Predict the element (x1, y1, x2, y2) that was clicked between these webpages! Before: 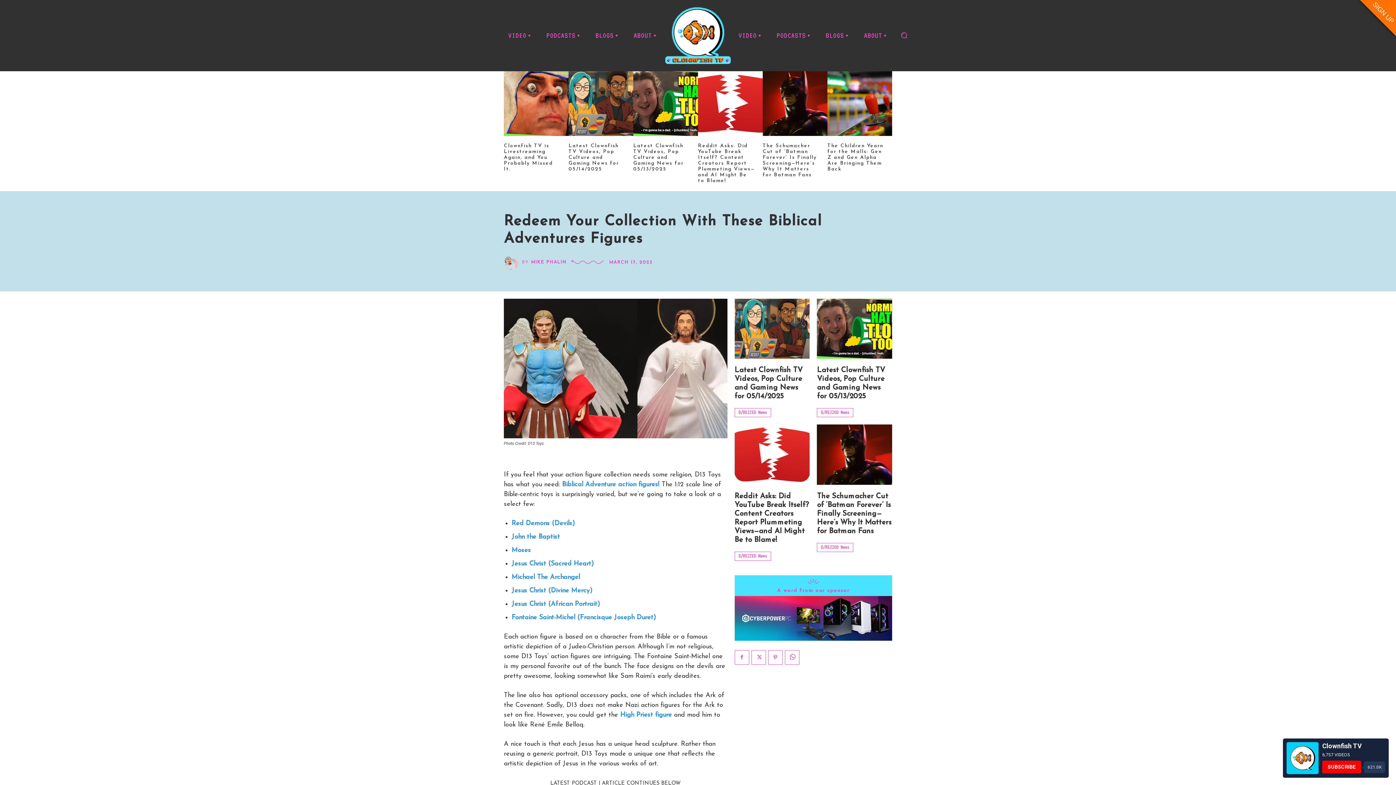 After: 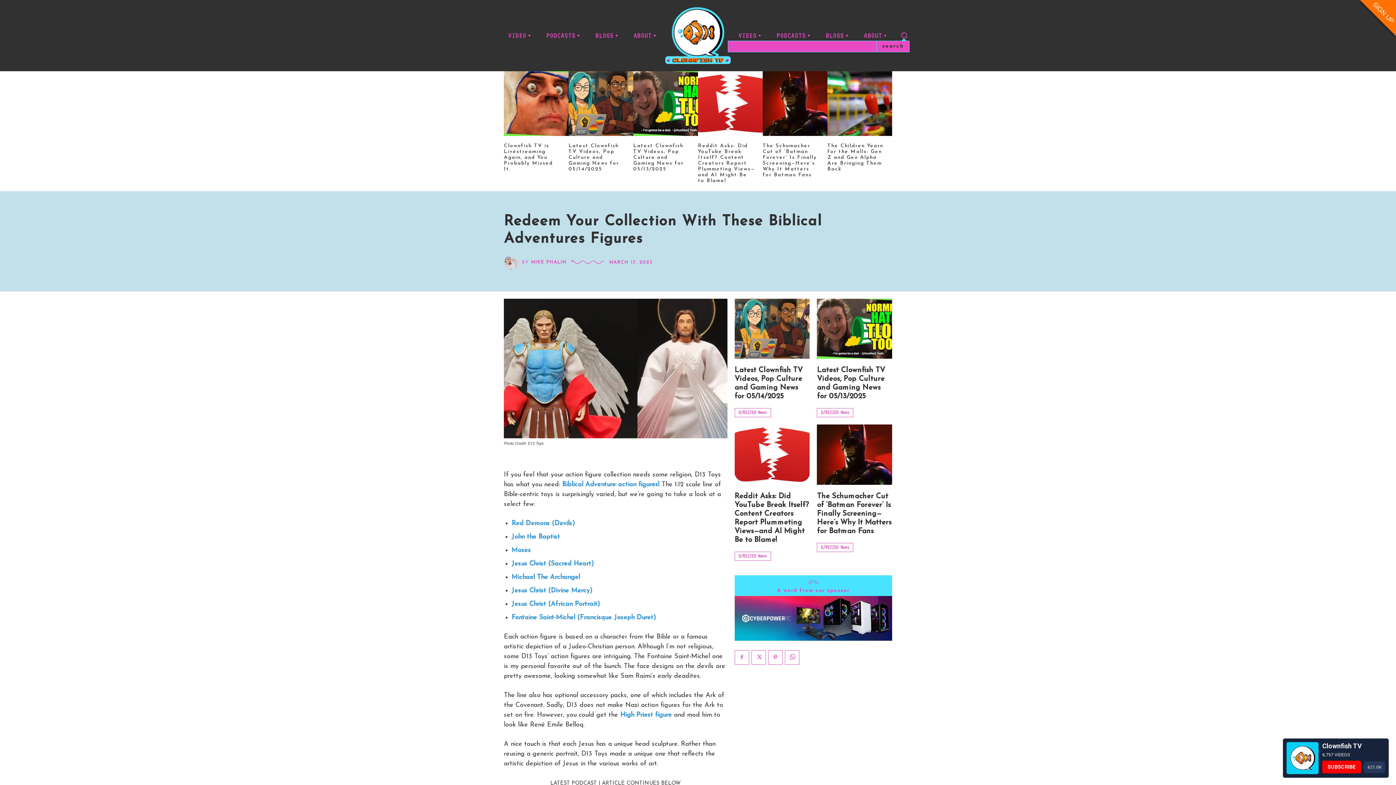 Action: bbox: (898, 29, 909, 40) label: Search